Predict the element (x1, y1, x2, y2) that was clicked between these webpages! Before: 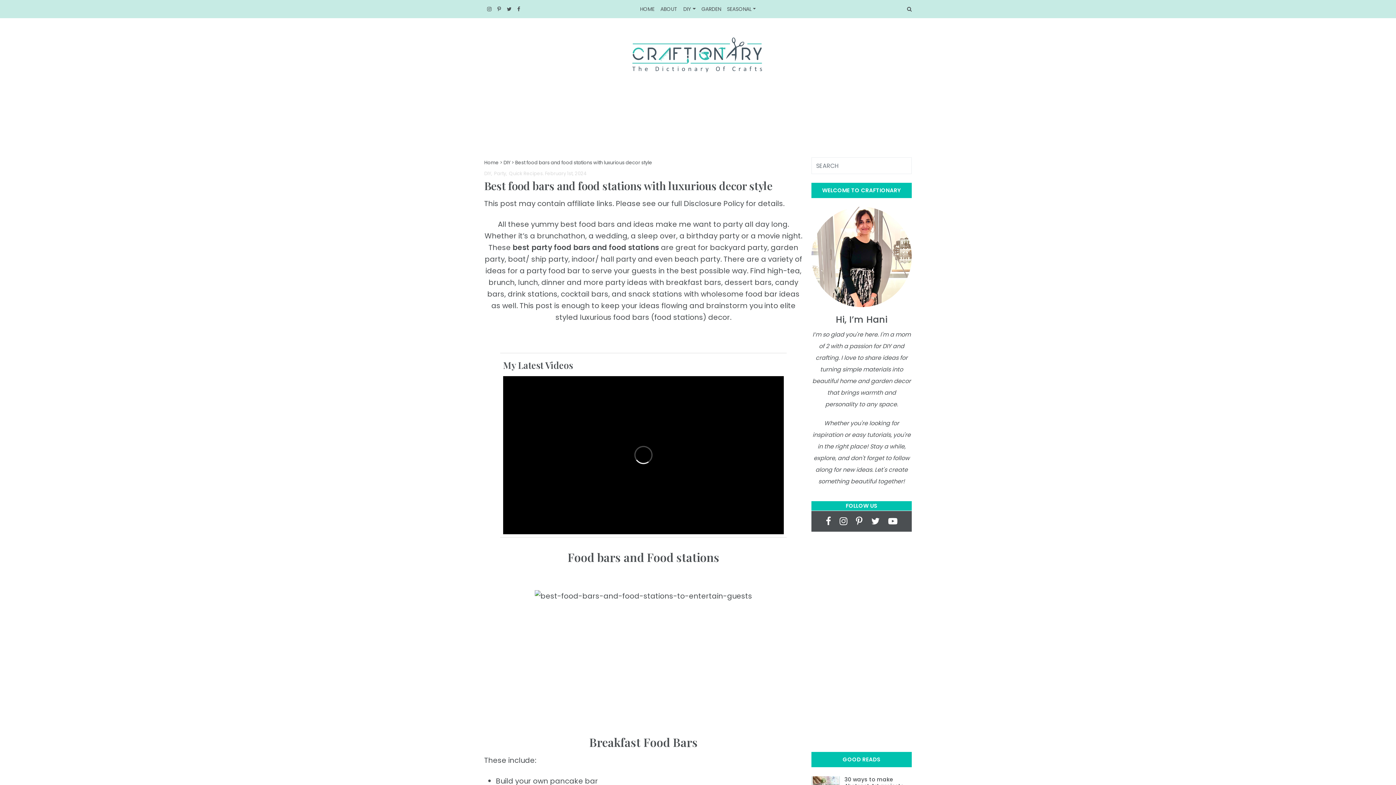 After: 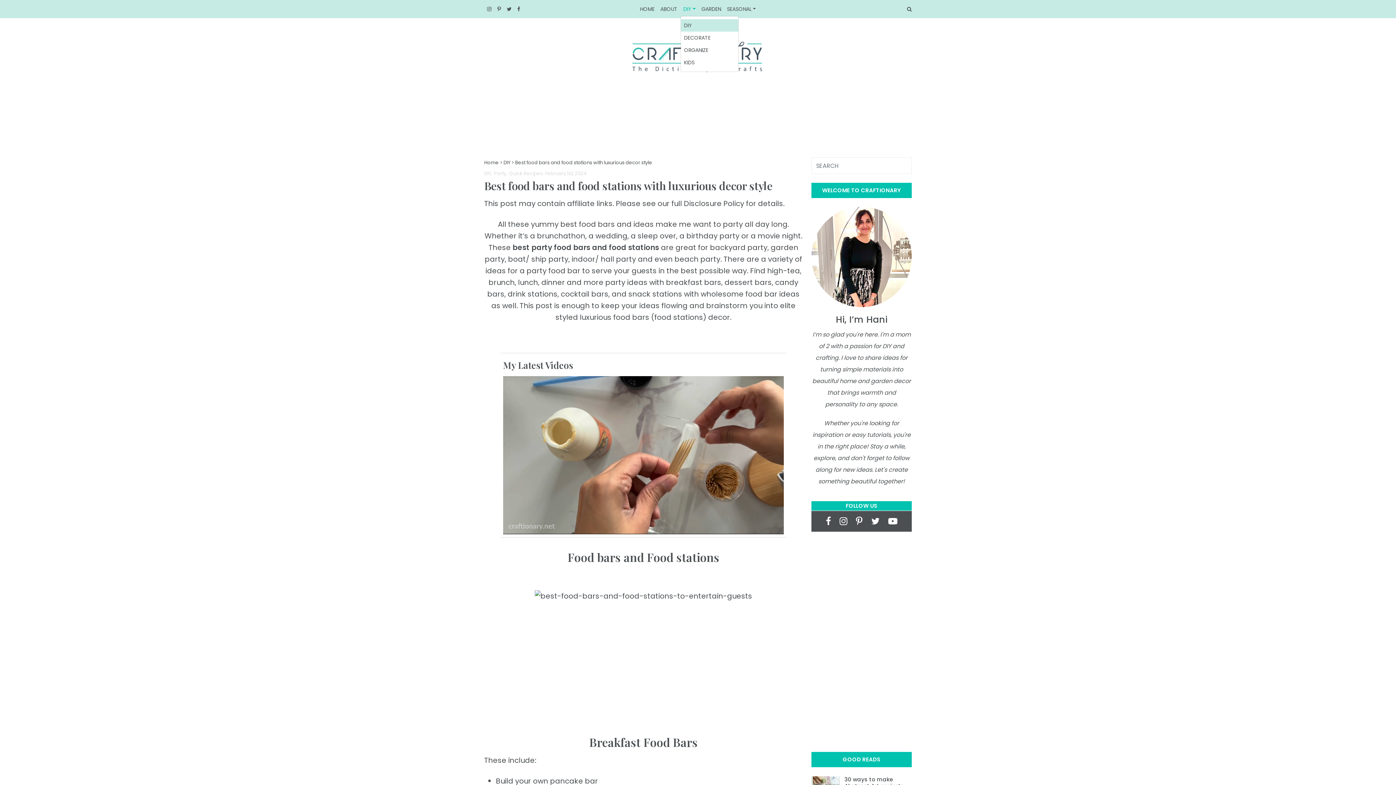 Action: bbox: (680, 2, 698, 15) label: DIY